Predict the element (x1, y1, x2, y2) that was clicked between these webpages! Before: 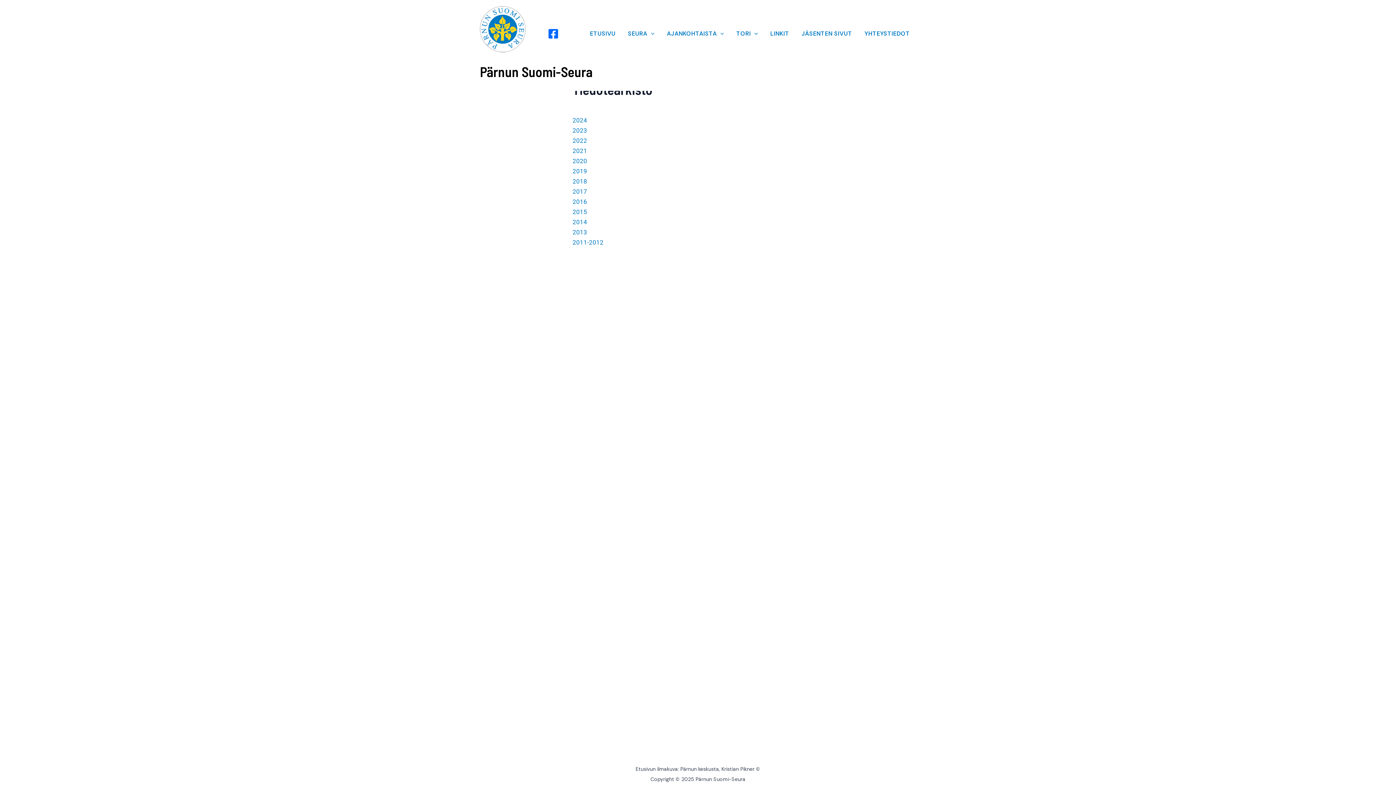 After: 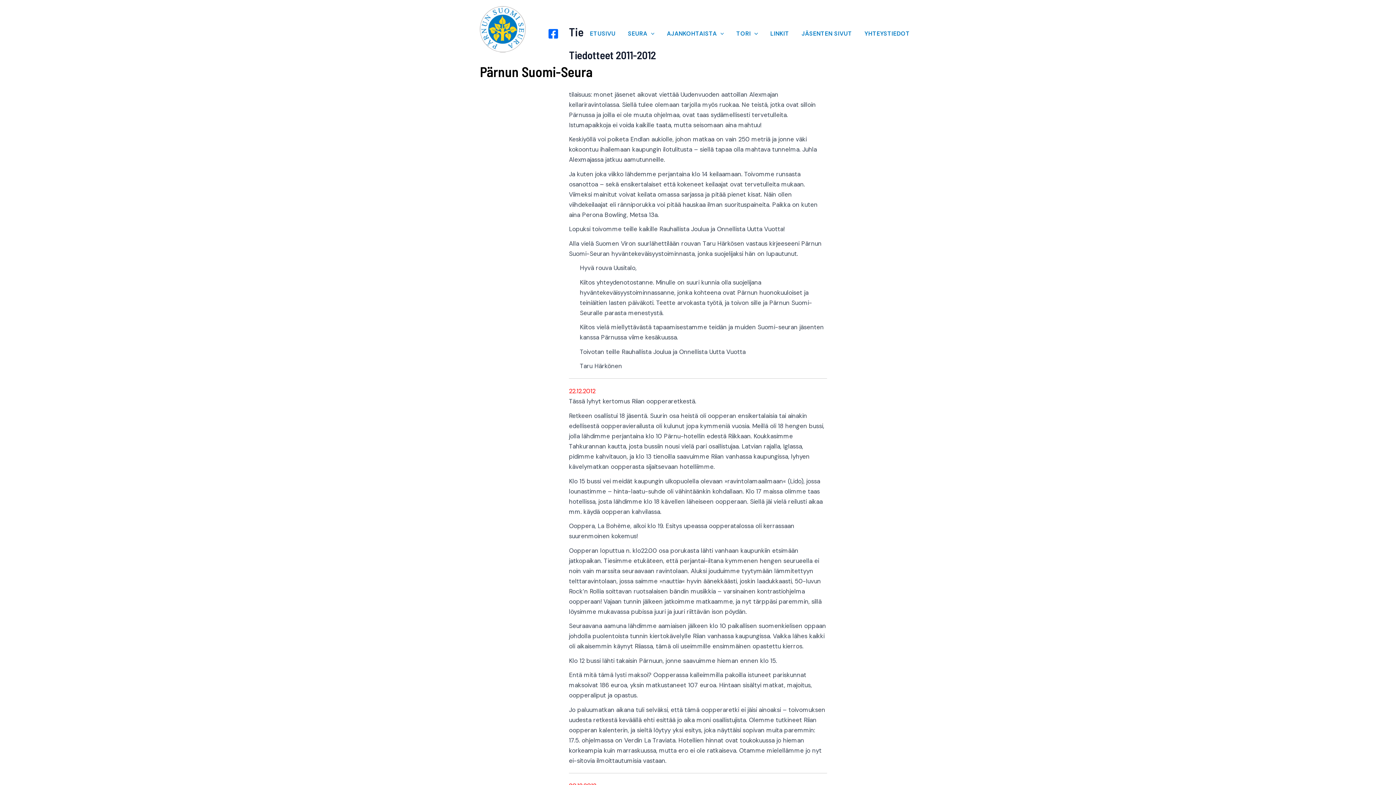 Action: bbox: (572, 238, 603, 246) label: 2011-2012